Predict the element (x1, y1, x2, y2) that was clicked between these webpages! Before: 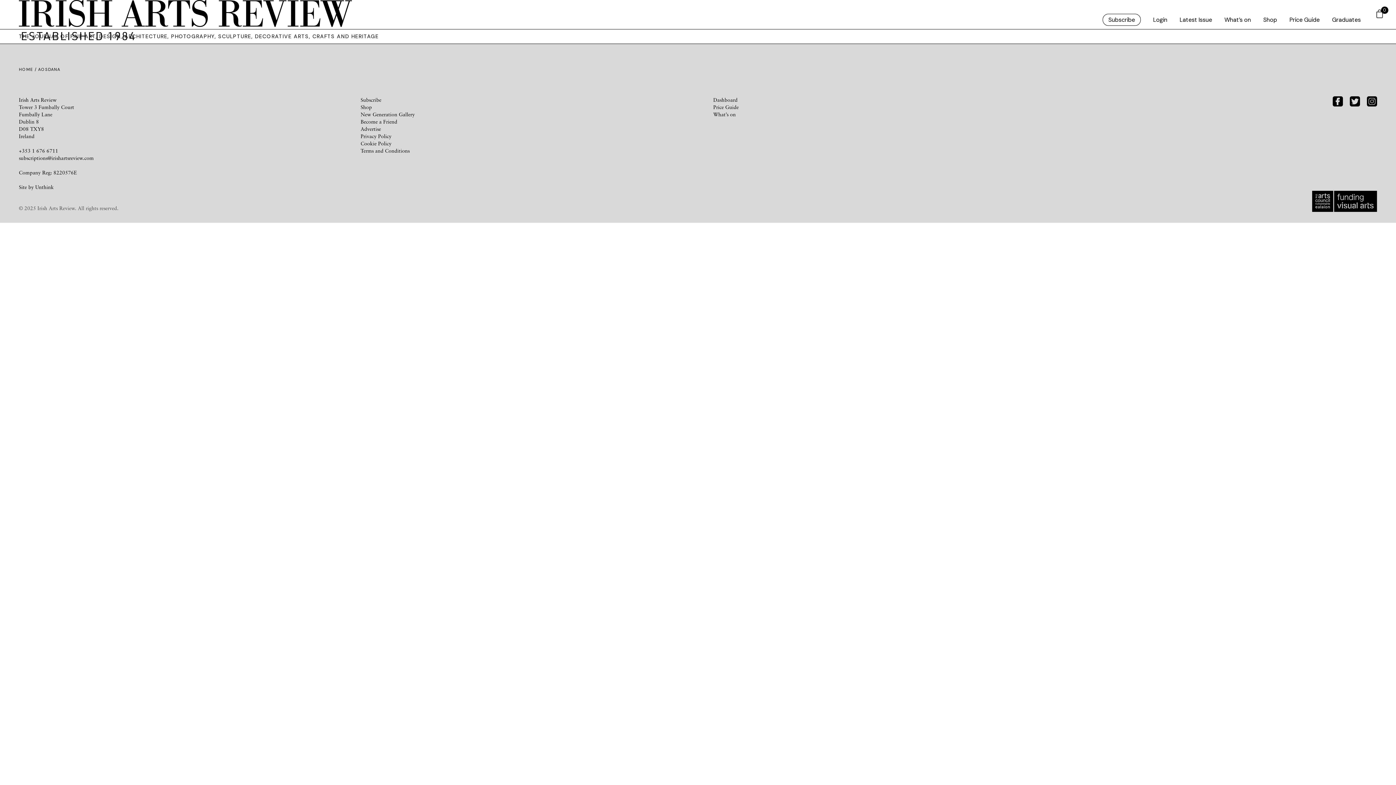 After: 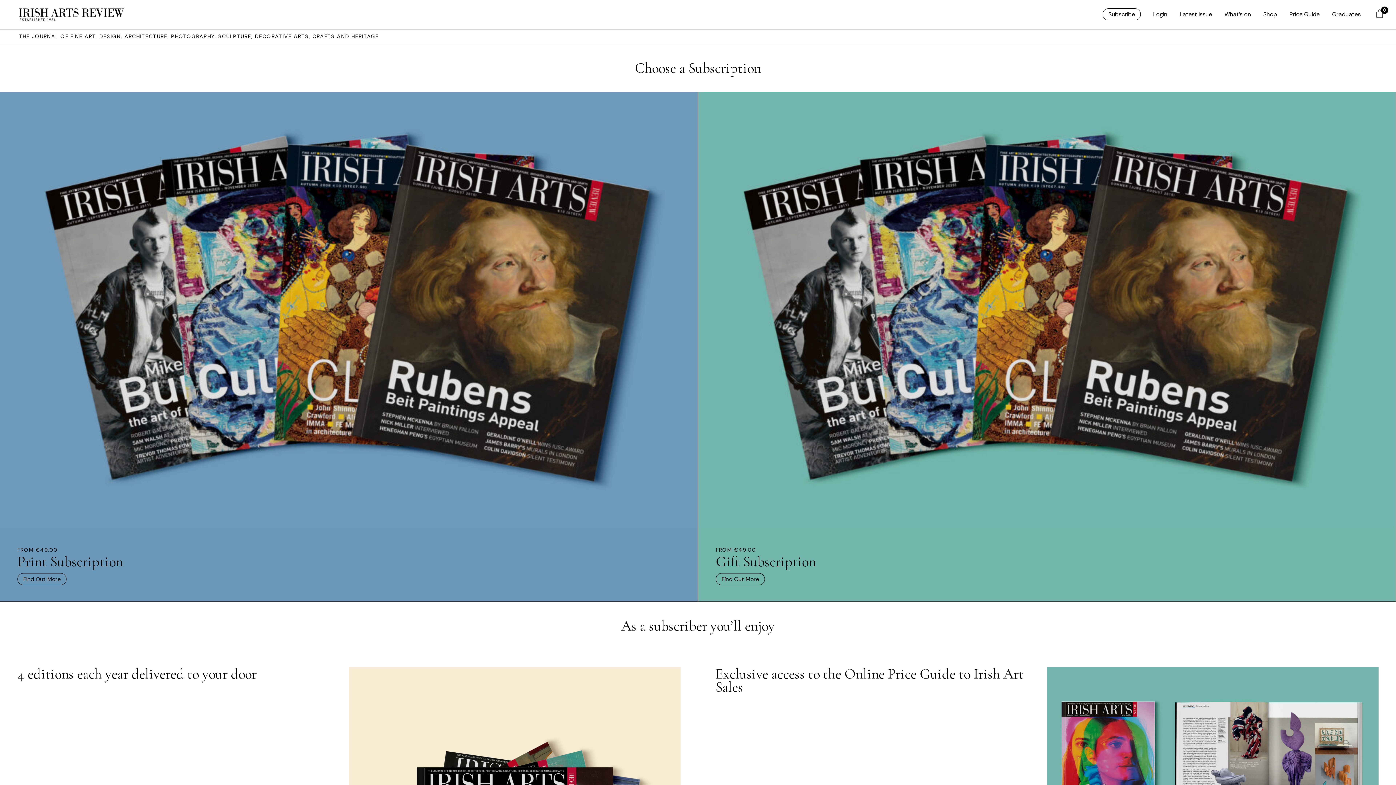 Action: bbox: (360, 96, 381, 102) label: Subscribe